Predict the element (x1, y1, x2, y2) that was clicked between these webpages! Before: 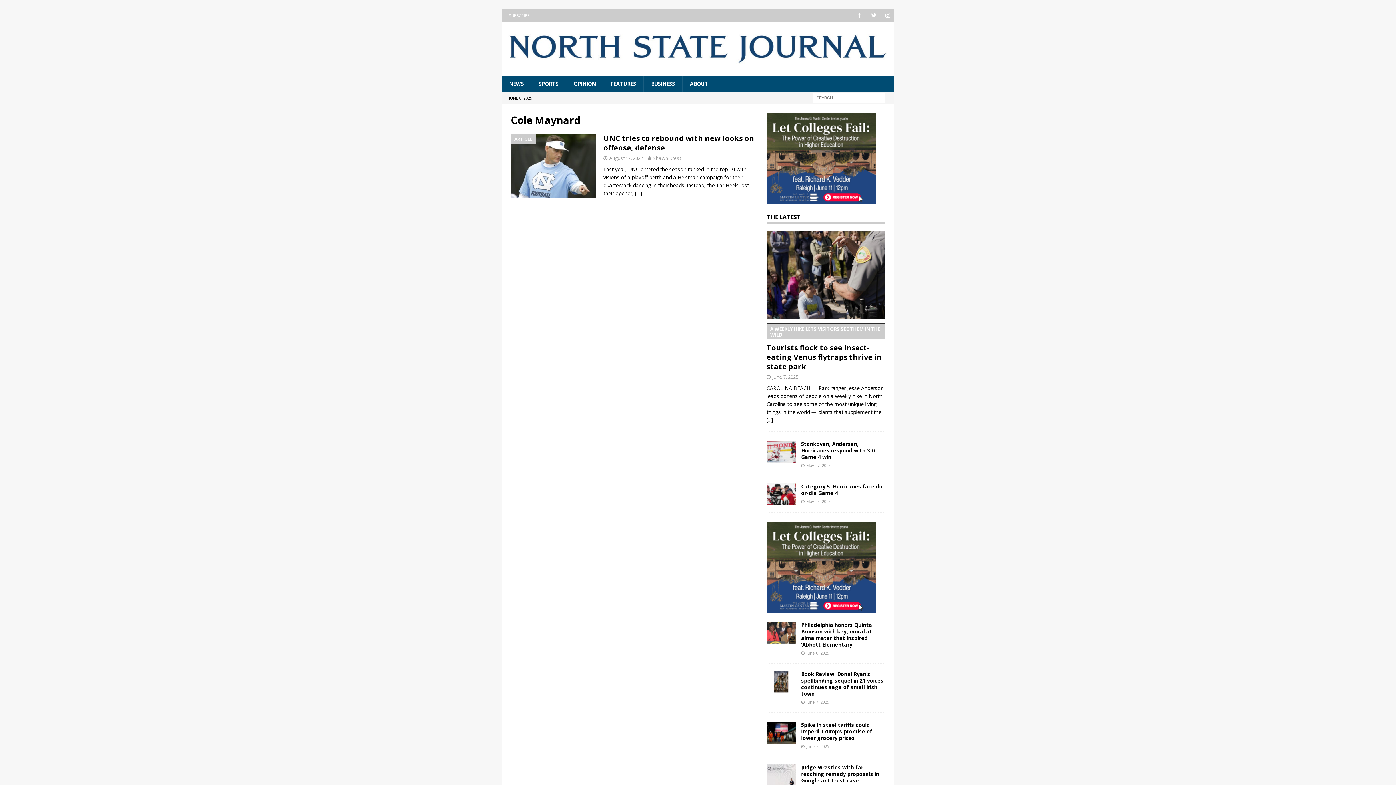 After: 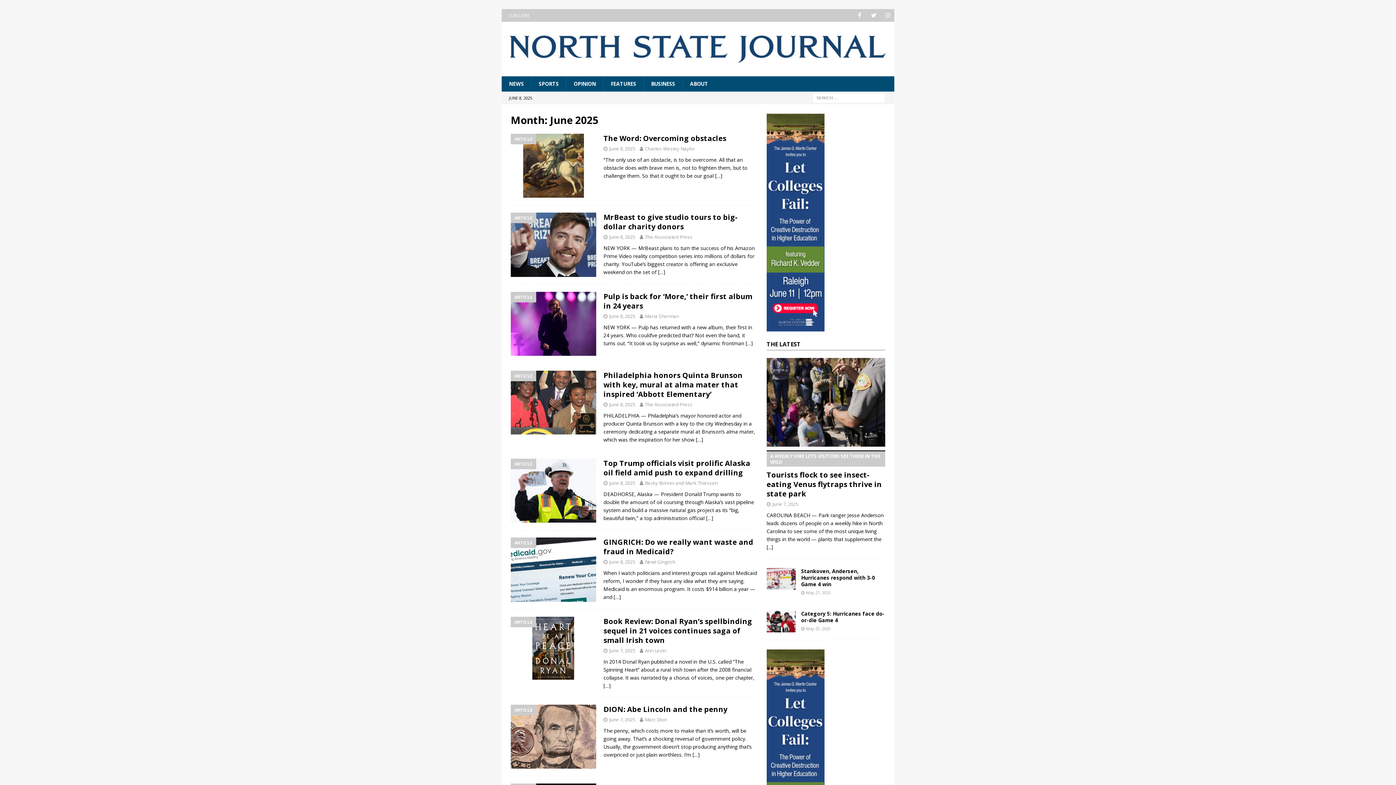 Action: bbox: (806, 744, 829, 749) label: June 7, 2025